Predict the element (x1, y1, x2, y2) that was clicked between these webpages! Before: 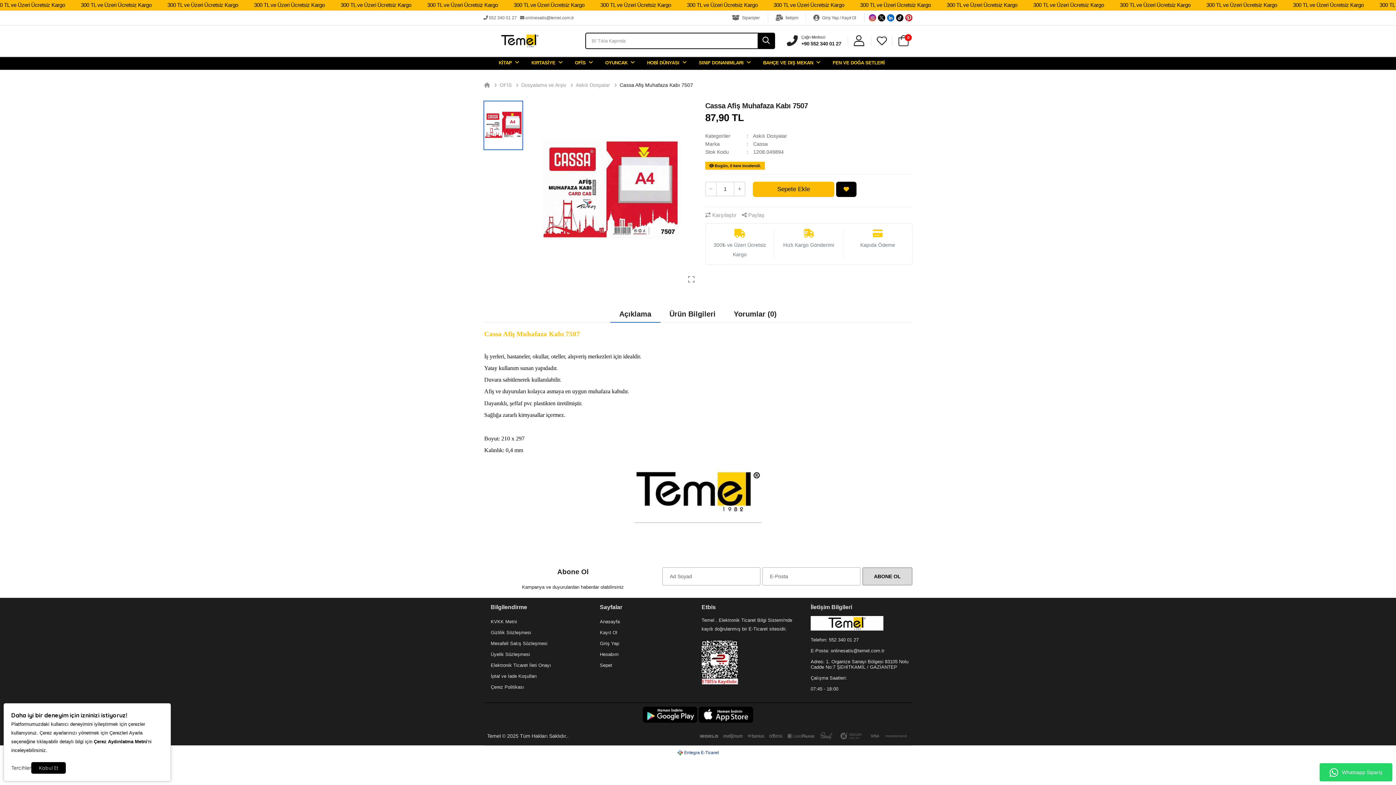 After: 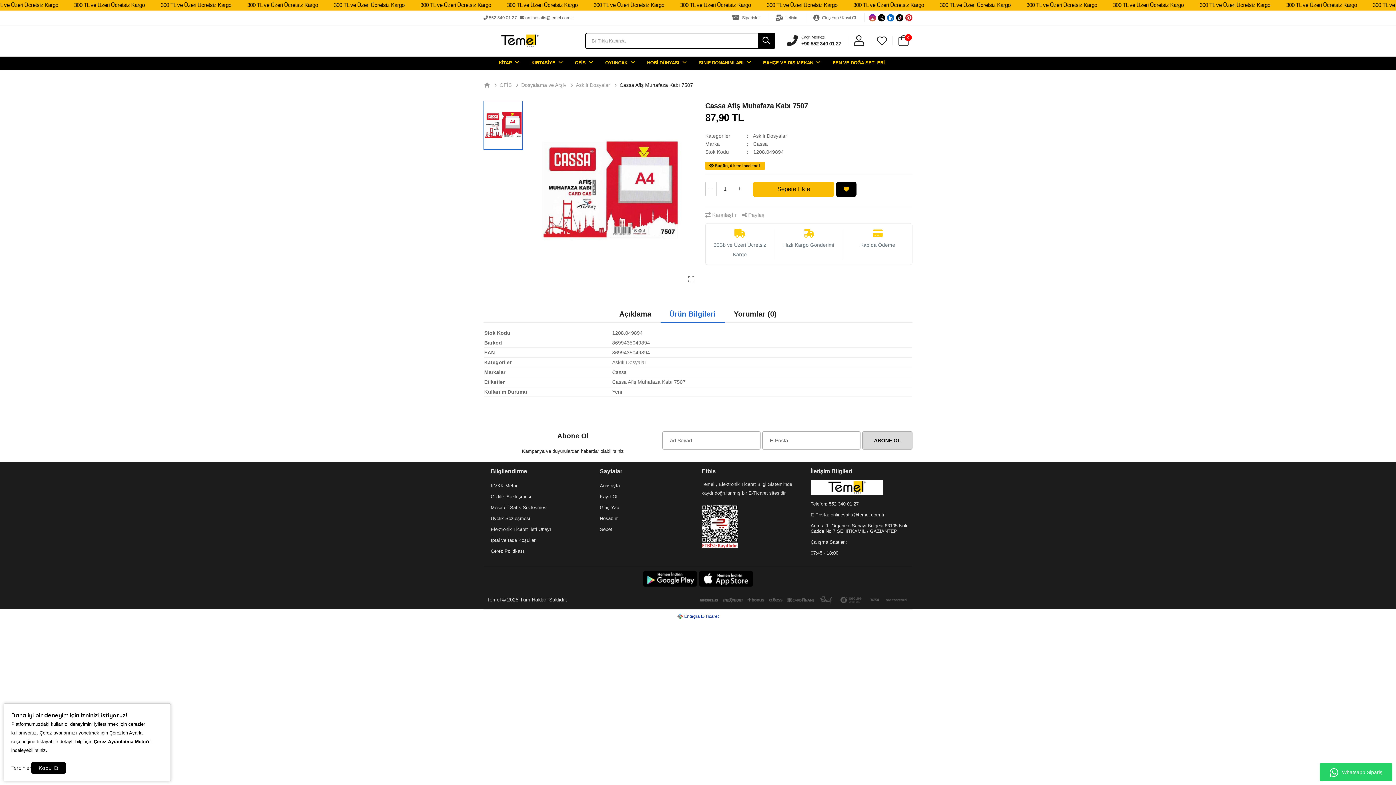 Action: label: Ürün Bilgileri bbox: (660, 306, 724, 322)